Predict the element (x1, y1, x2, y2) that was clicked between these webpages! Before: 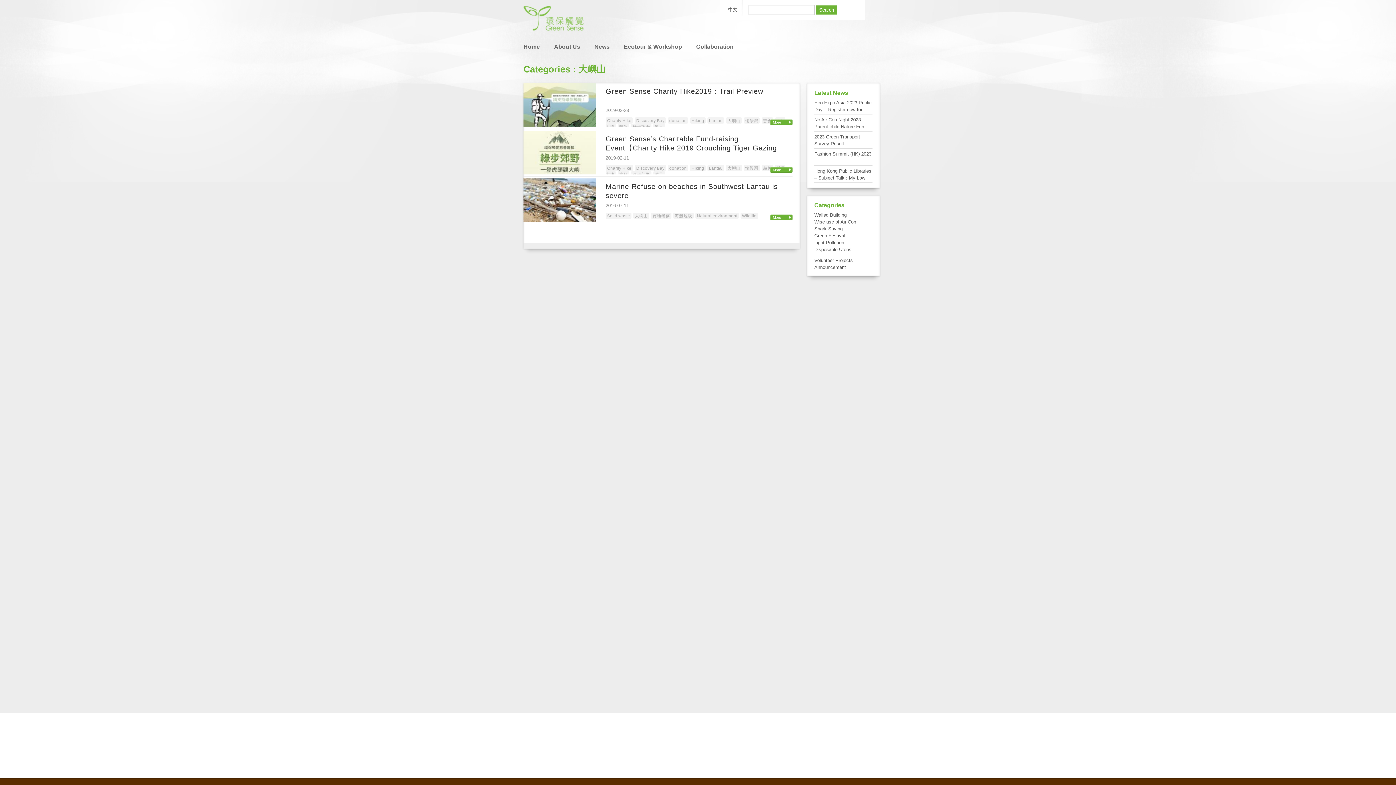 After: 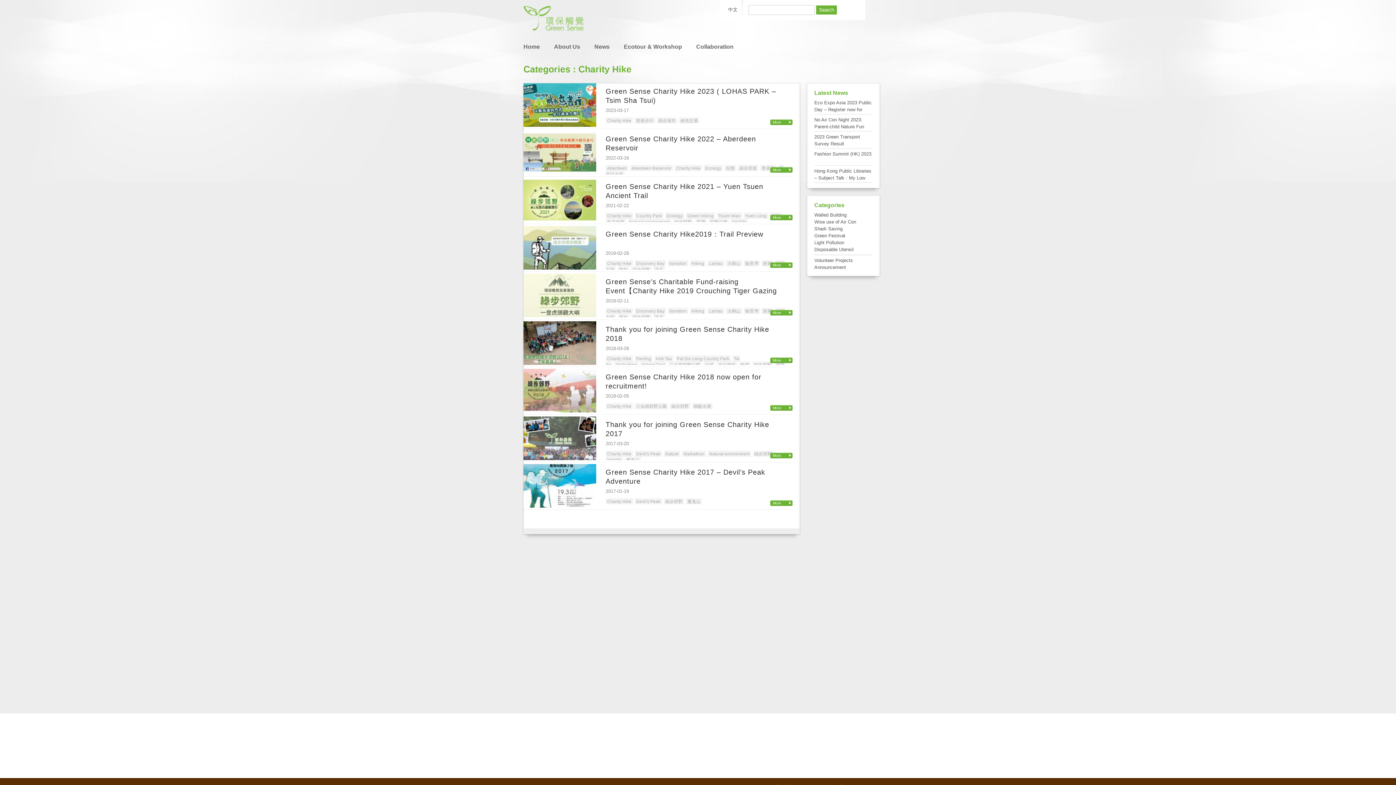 Action: bbox: (605, 117, 633, 123) label: Charity Hike